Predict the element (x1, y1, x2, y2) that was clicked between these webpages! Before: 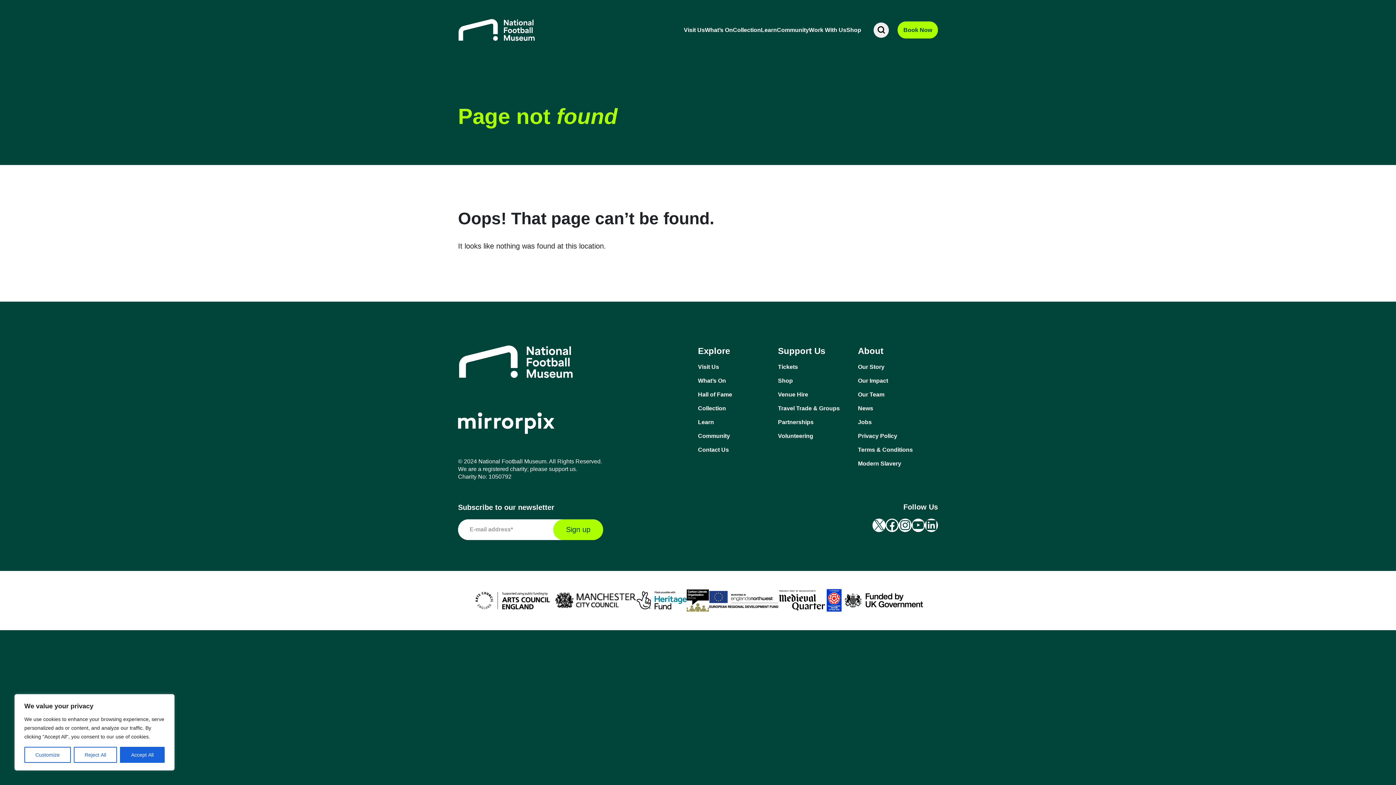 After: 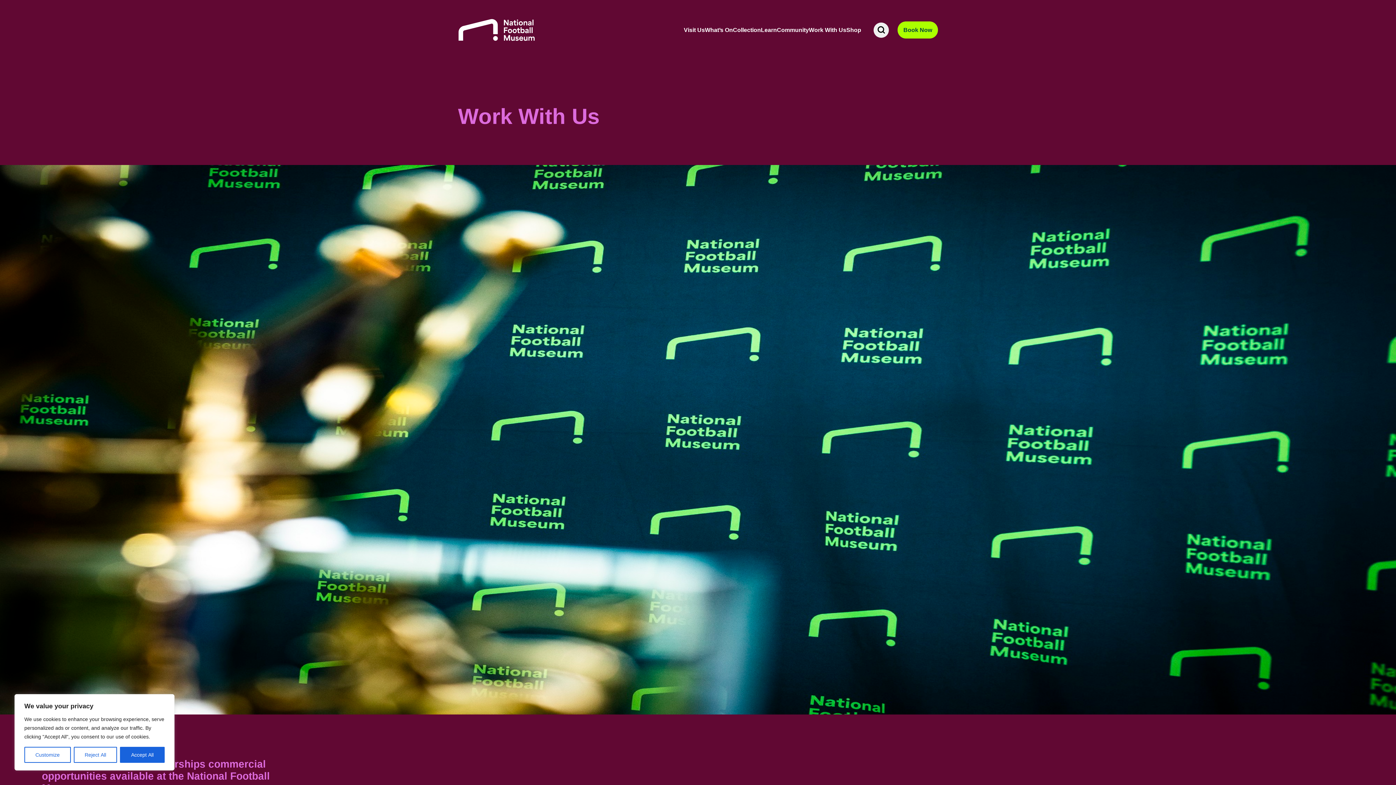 Action: label: Work With Us bbox: (809, 24, 846, 35)